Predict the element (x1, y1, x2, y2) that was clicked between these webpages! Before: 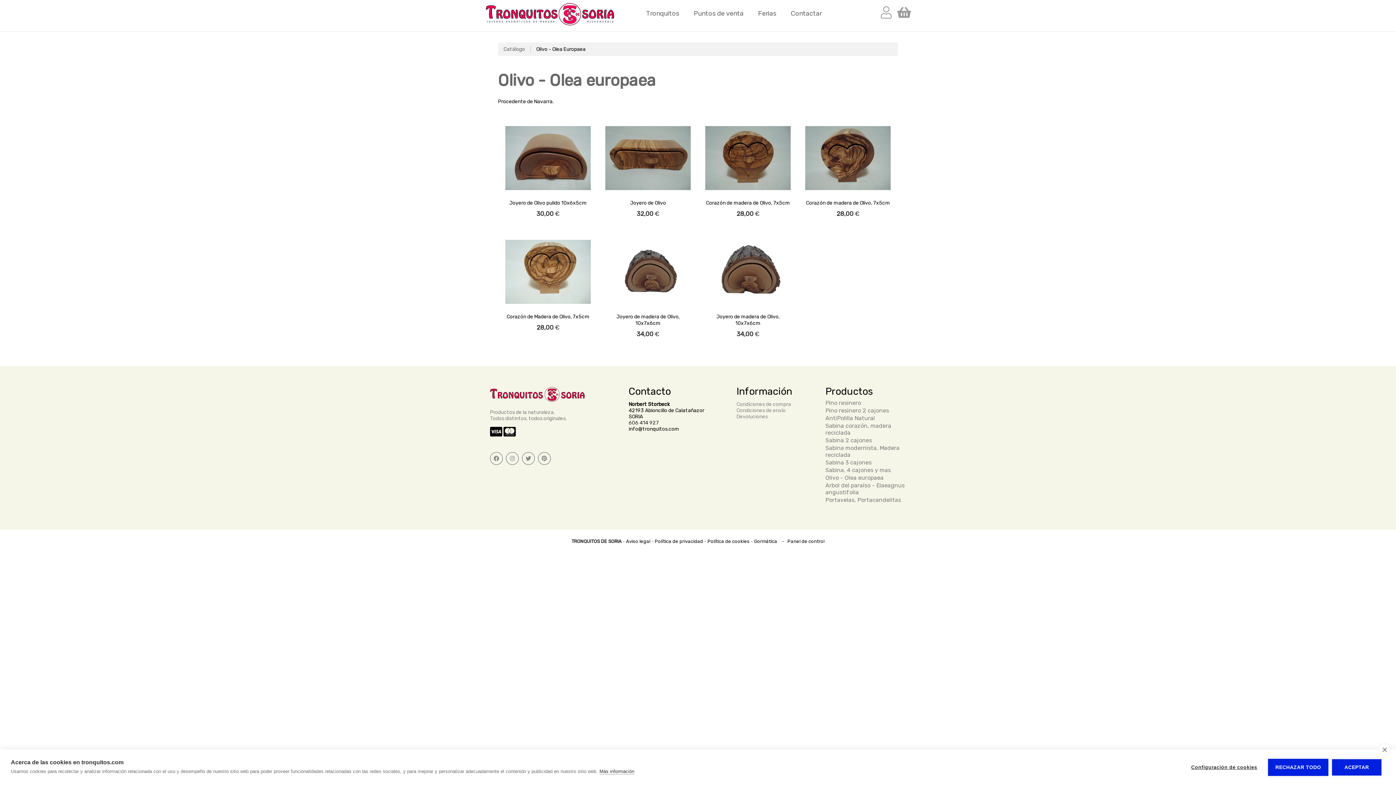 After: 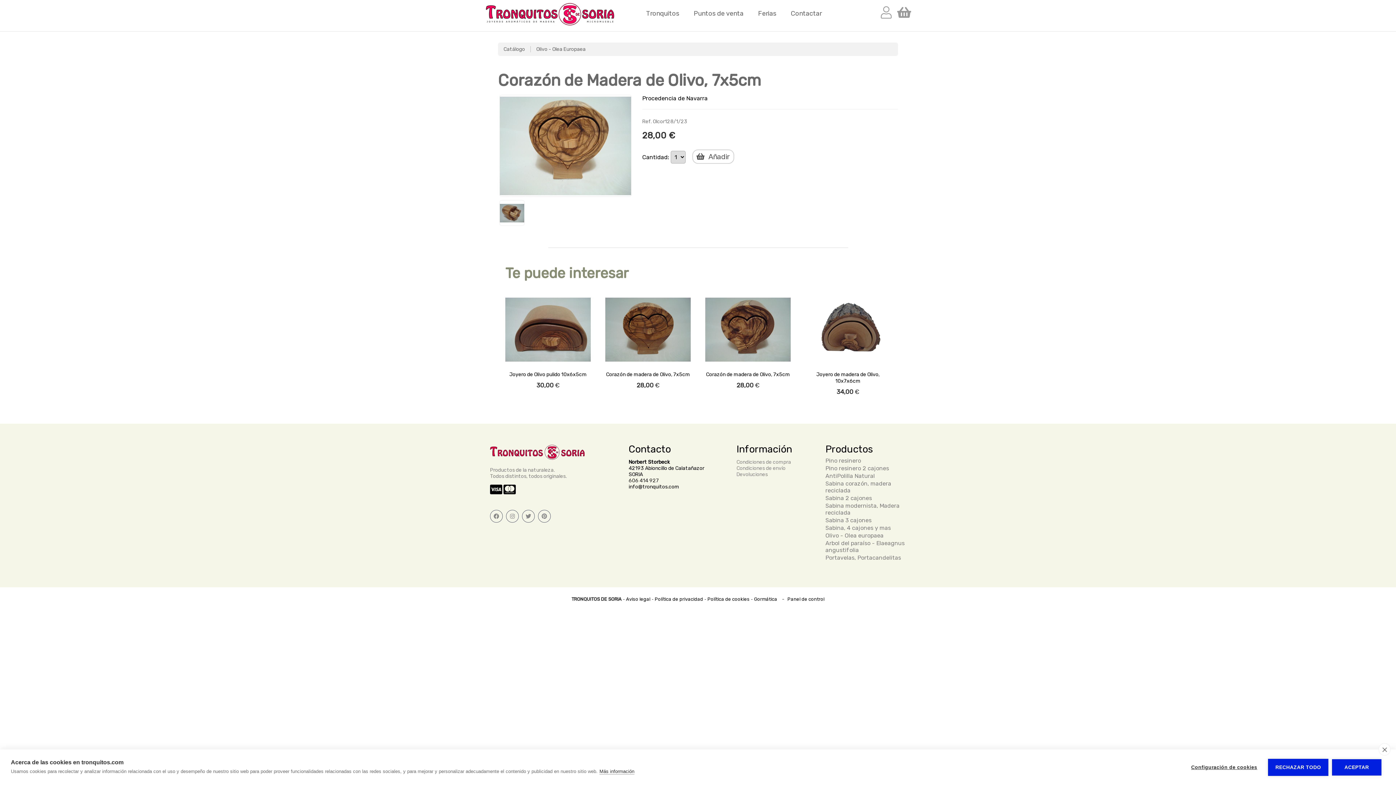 Action: label: Corazón de Madera de Olivo, 7x5cm bbox: (506, 313, 589, 320)